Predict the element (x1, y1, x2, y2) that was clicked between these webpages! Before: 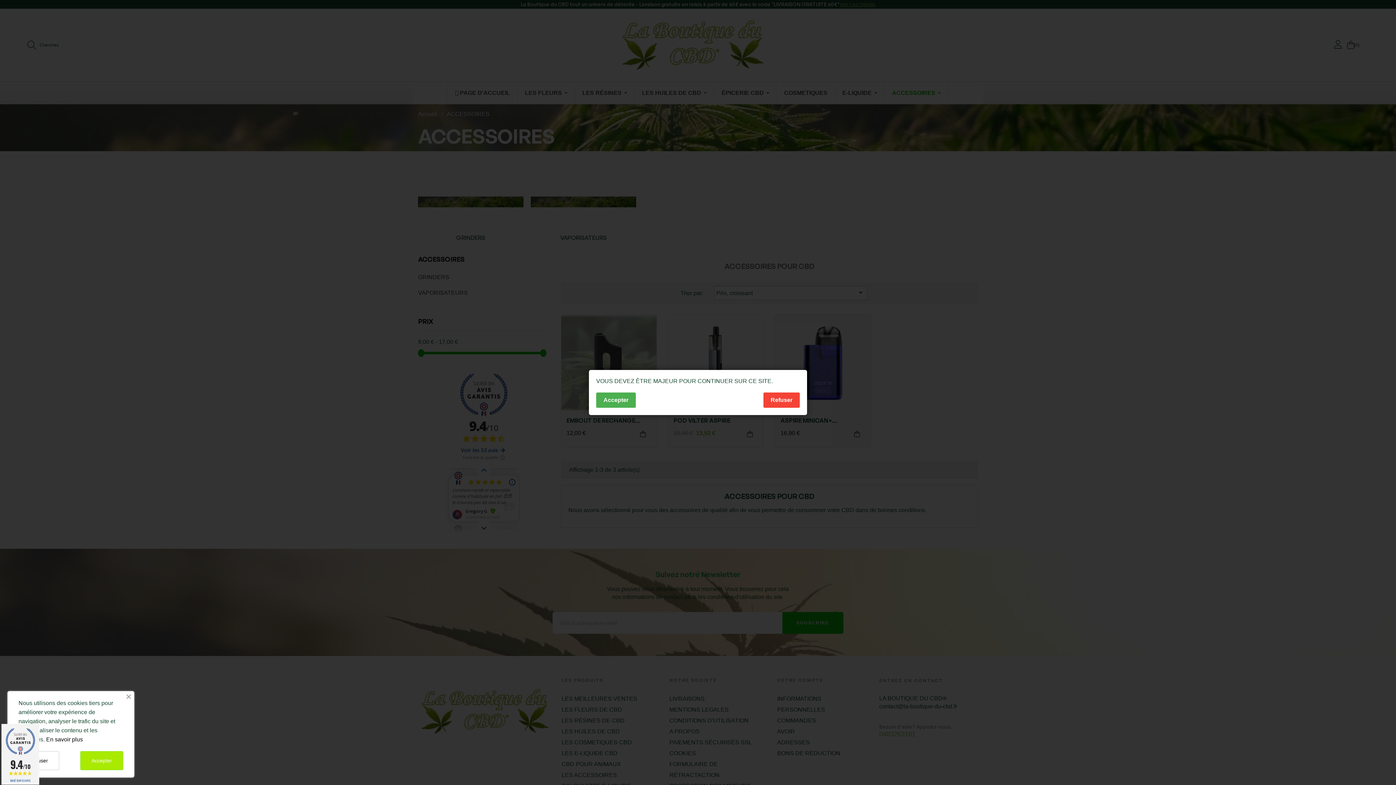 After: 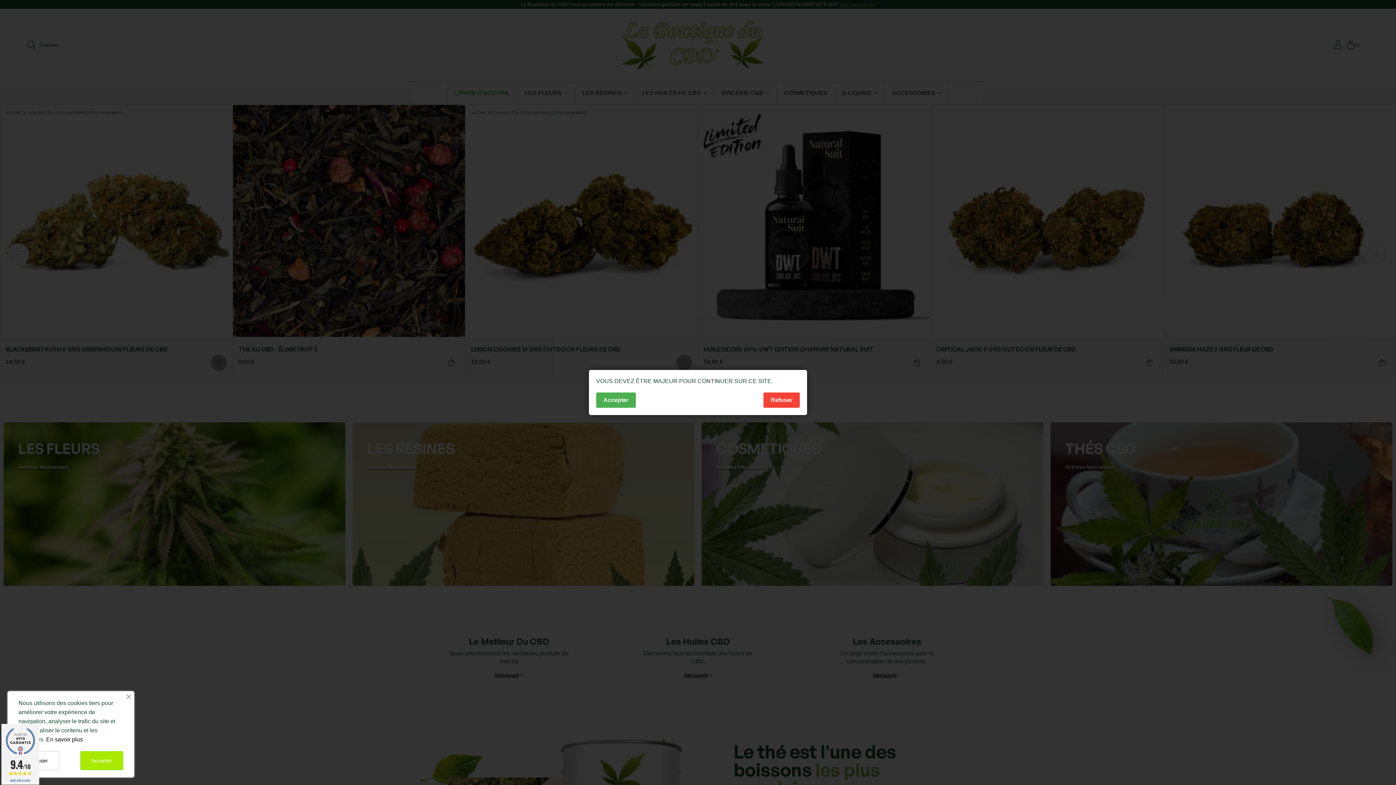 Action: bbox: (763, 392, 800, 408) label: Refuser